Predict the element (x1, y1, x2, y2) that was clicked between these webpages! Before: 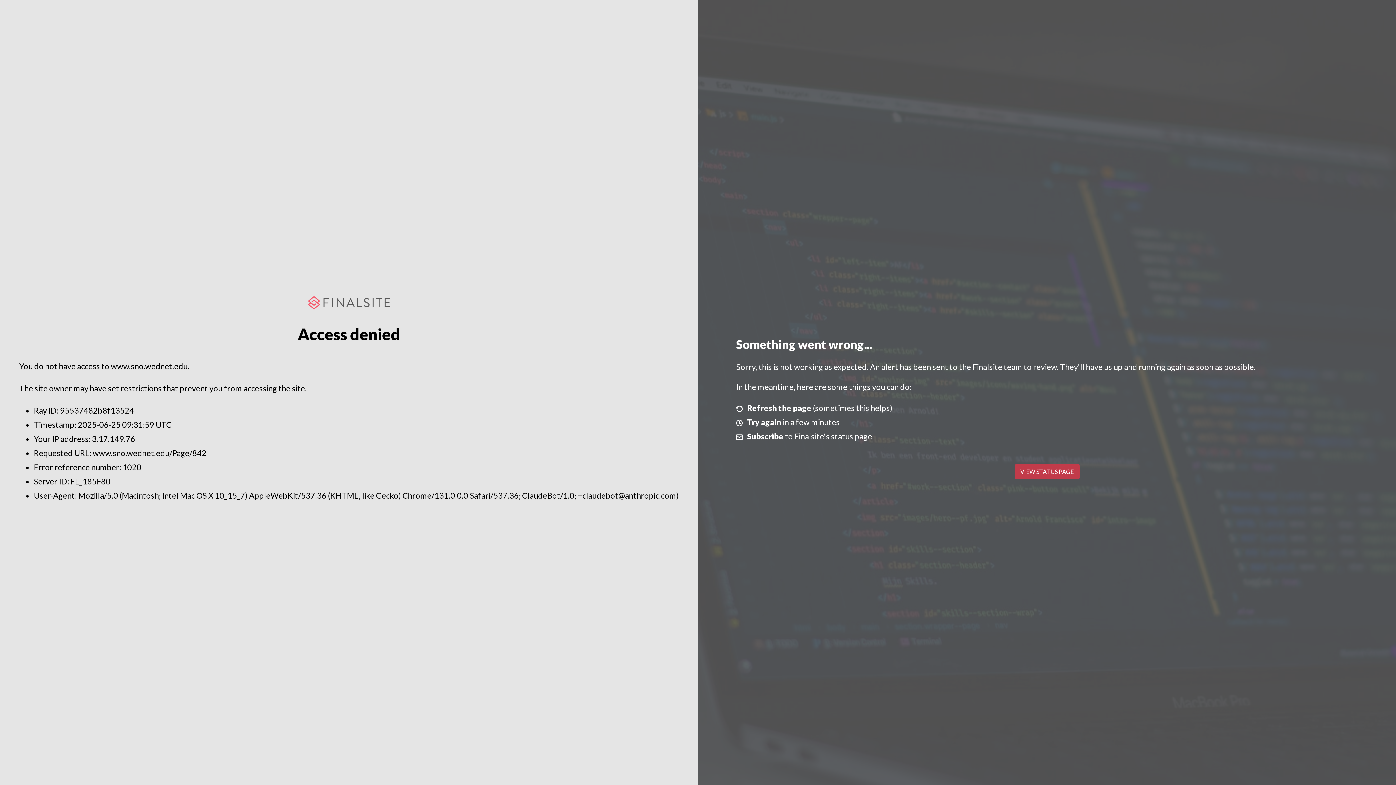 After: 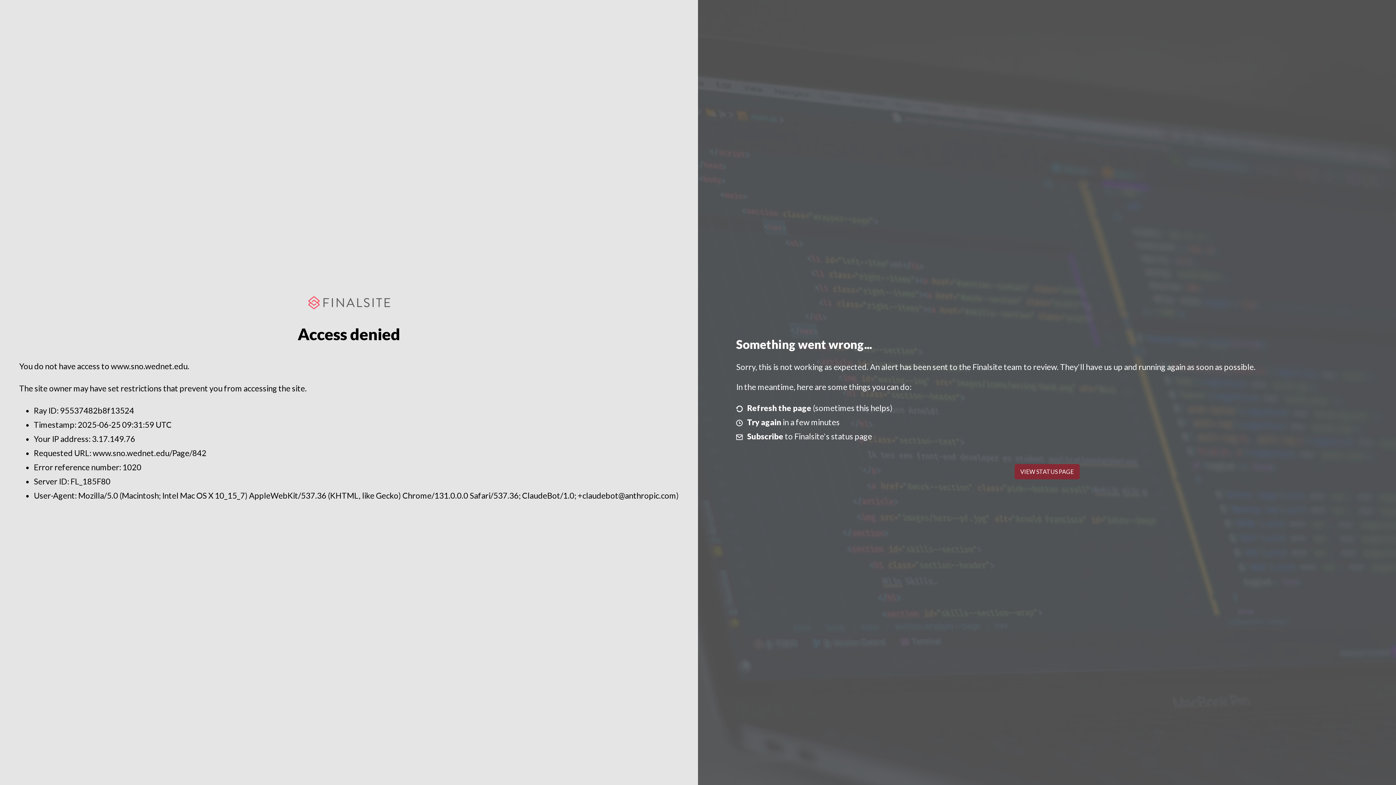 Action: bbox: (1014, 464, 1079, 479) label: VIEW STATUS PAGE